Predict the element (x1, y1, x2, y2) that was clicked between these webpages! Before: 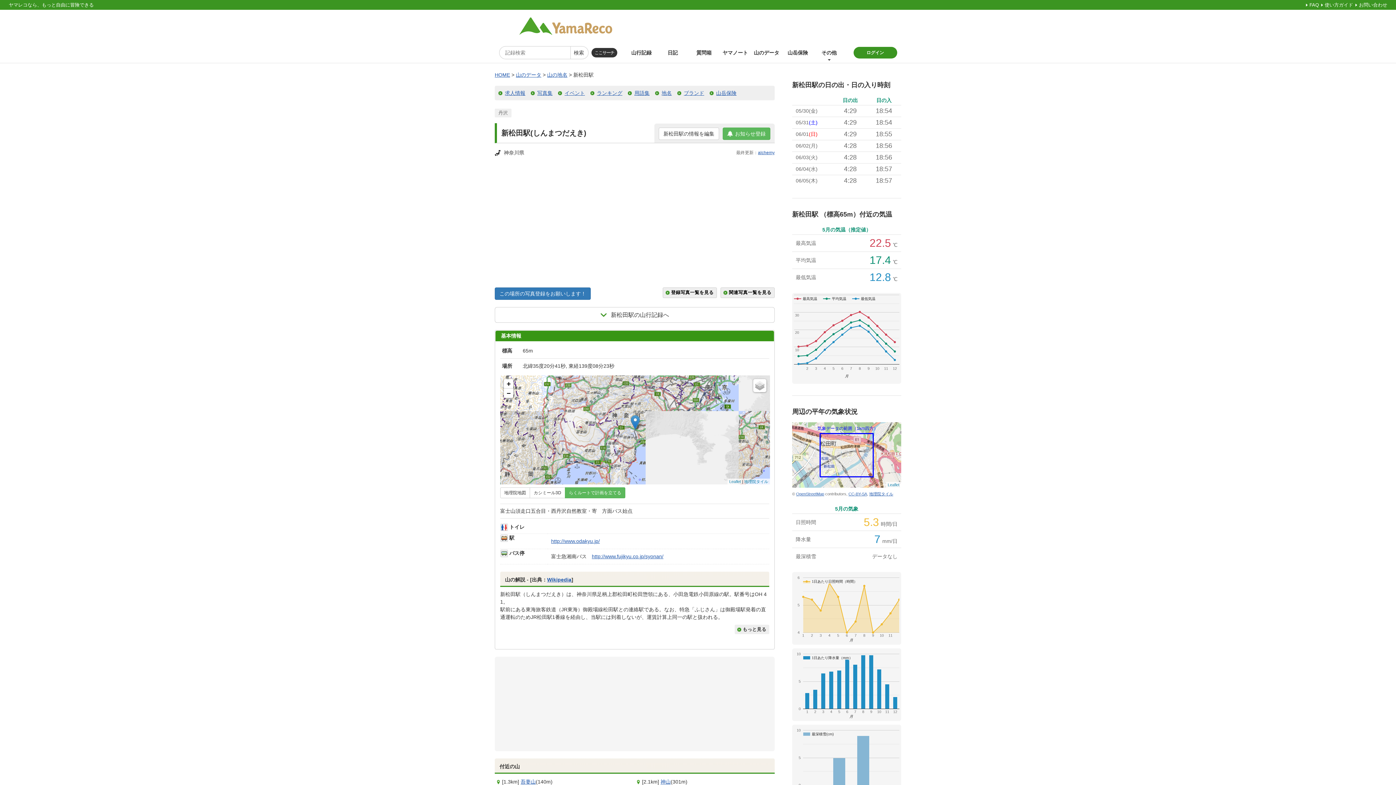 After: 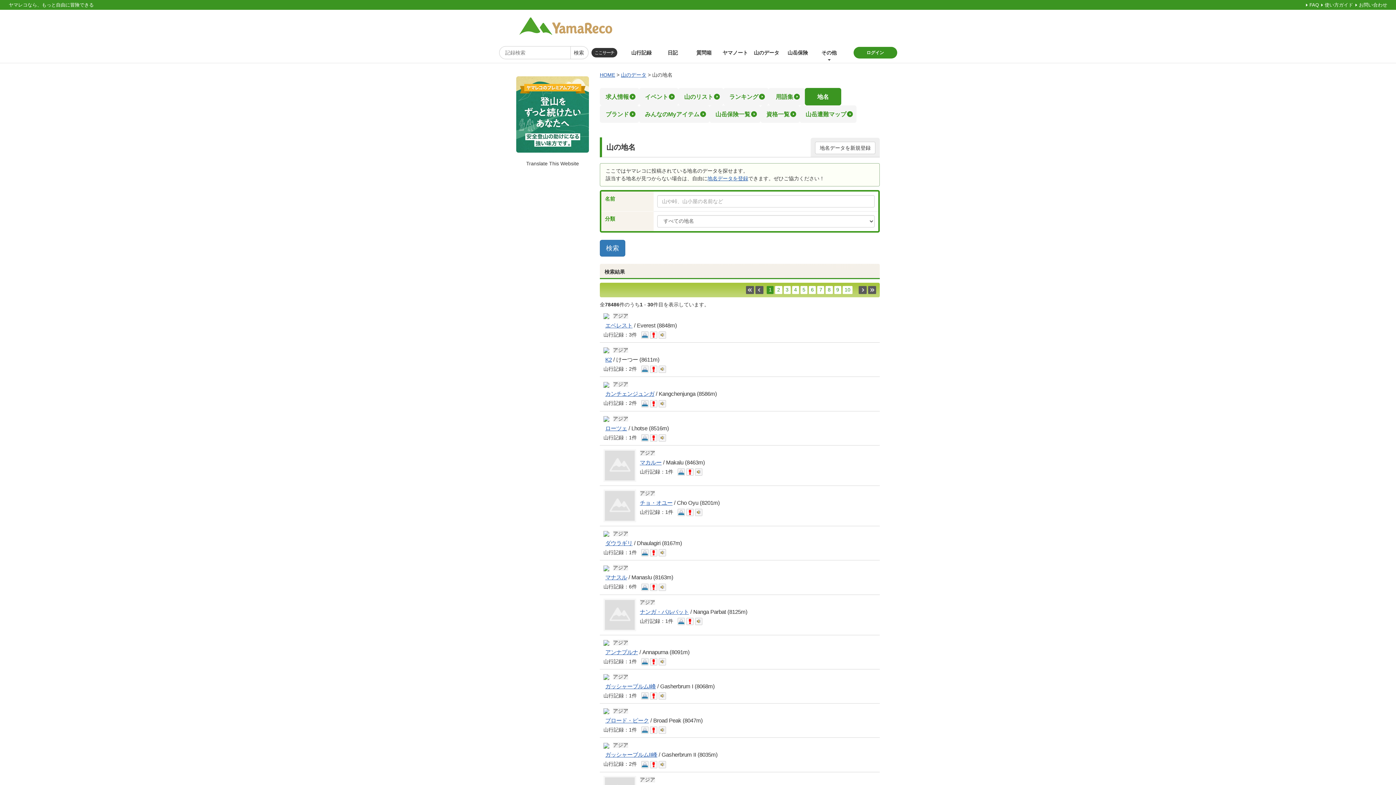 Action: label: 地名 bbox: (651, 87, 673, 98)